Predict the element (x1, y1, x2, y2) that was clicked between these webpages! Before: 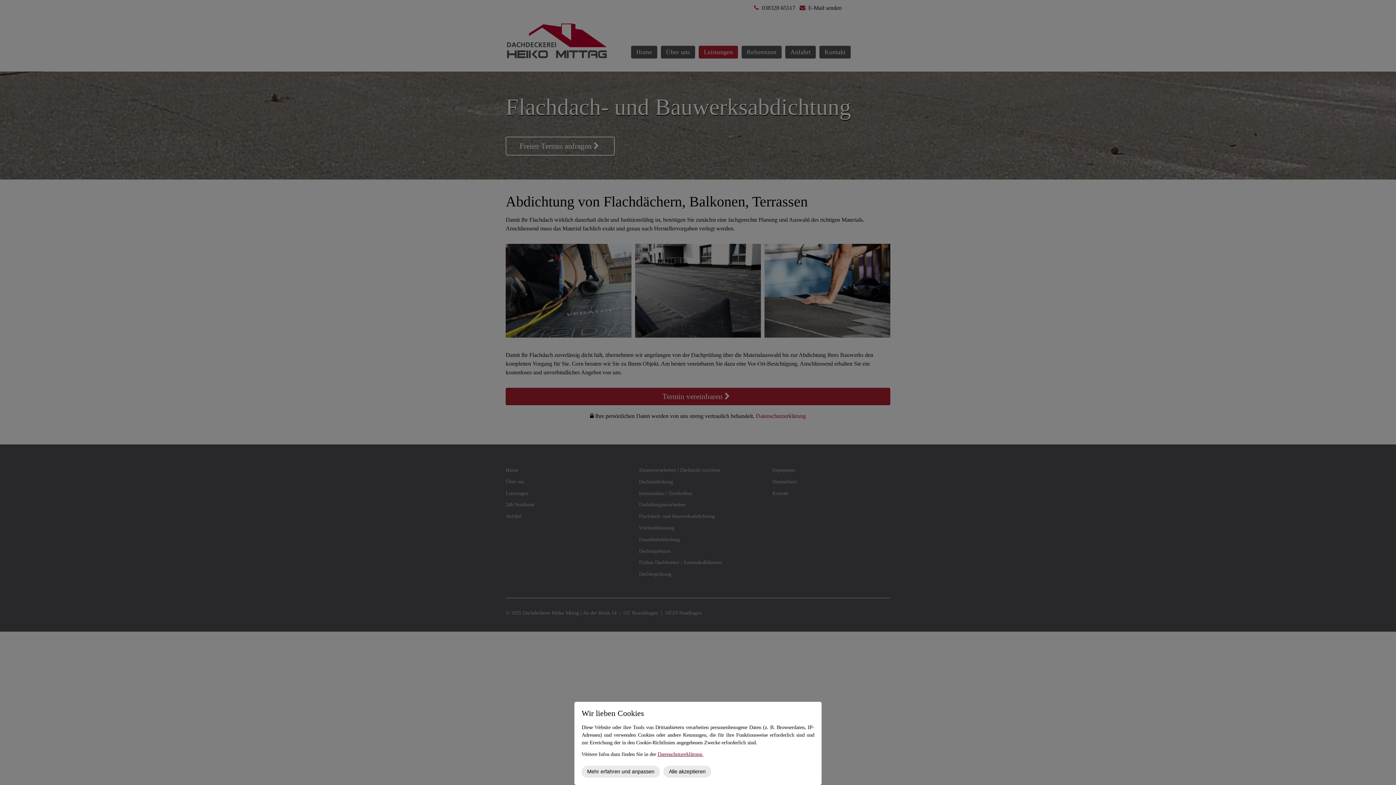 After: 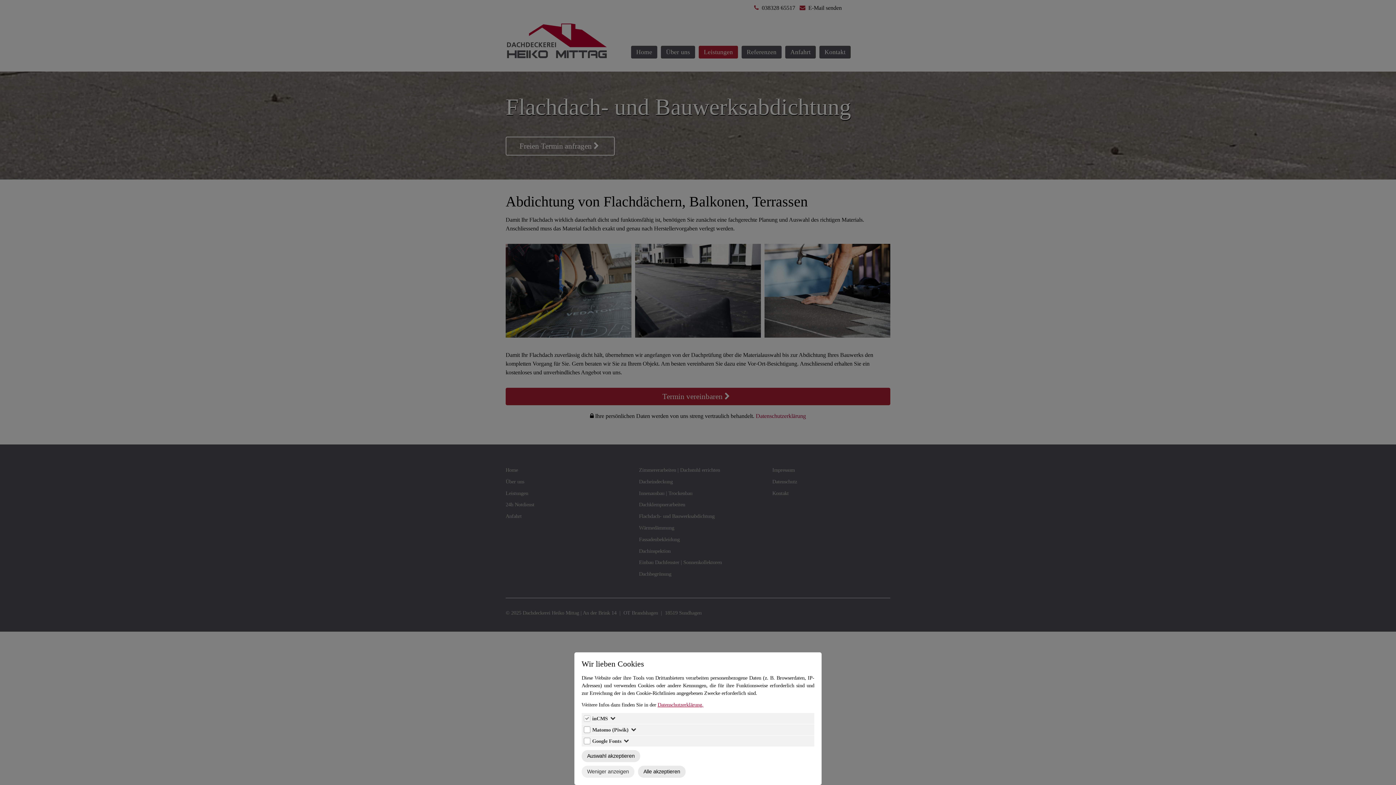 Action: bbox: (581, 766, 660, 778) label: Mehr erfahren und anpassen